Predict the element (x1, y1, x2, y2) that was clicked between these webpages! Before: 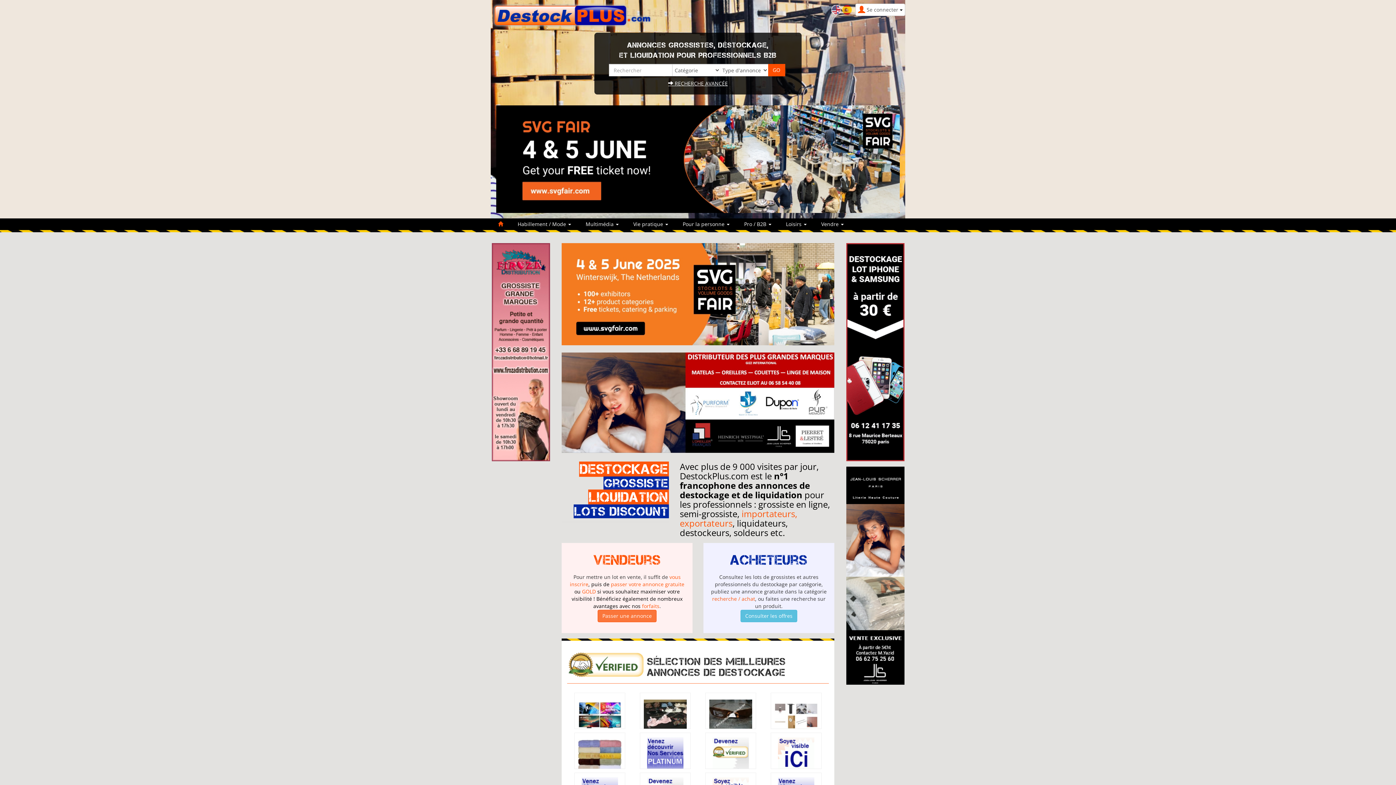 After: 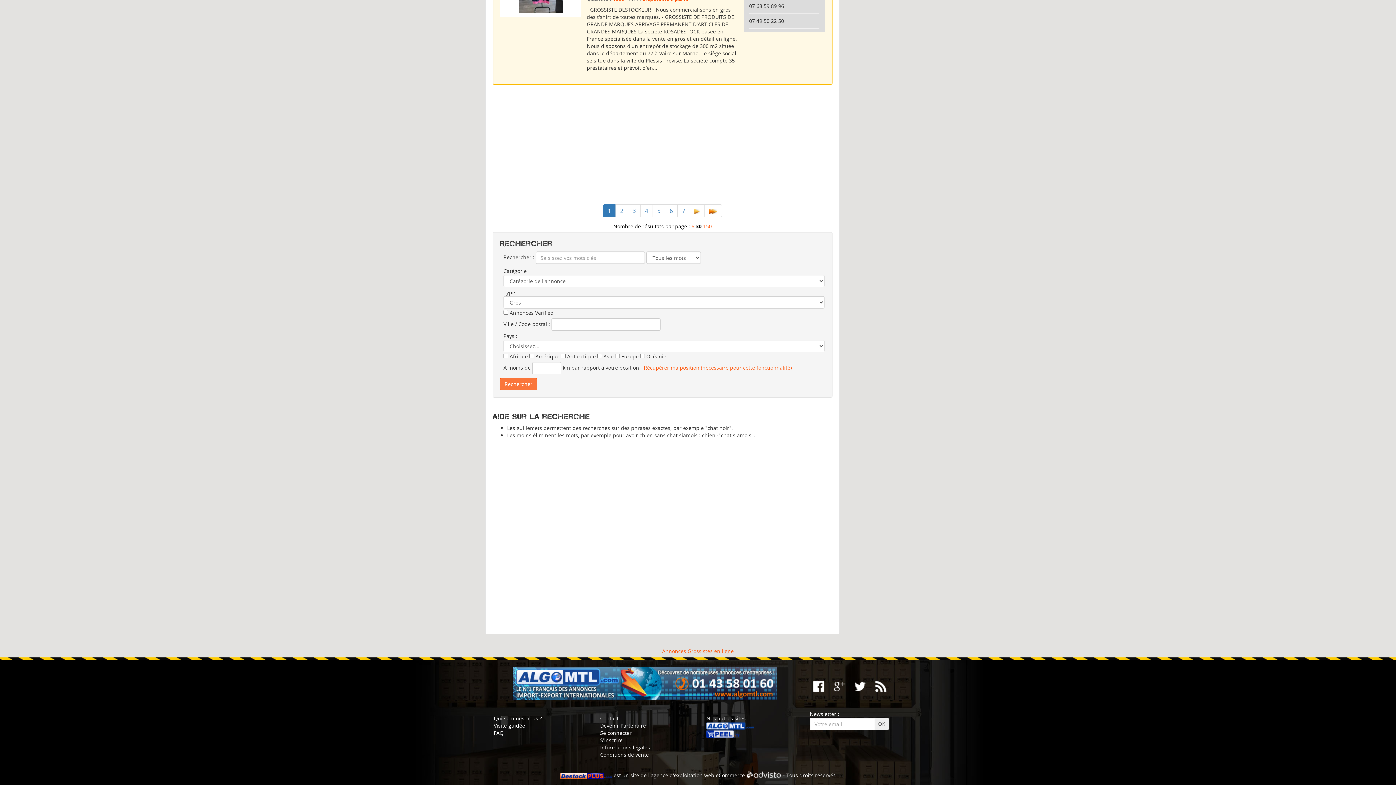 Action: label:  RECHERCHE AVANCÉE bbox: (668, 80, 728, 86)